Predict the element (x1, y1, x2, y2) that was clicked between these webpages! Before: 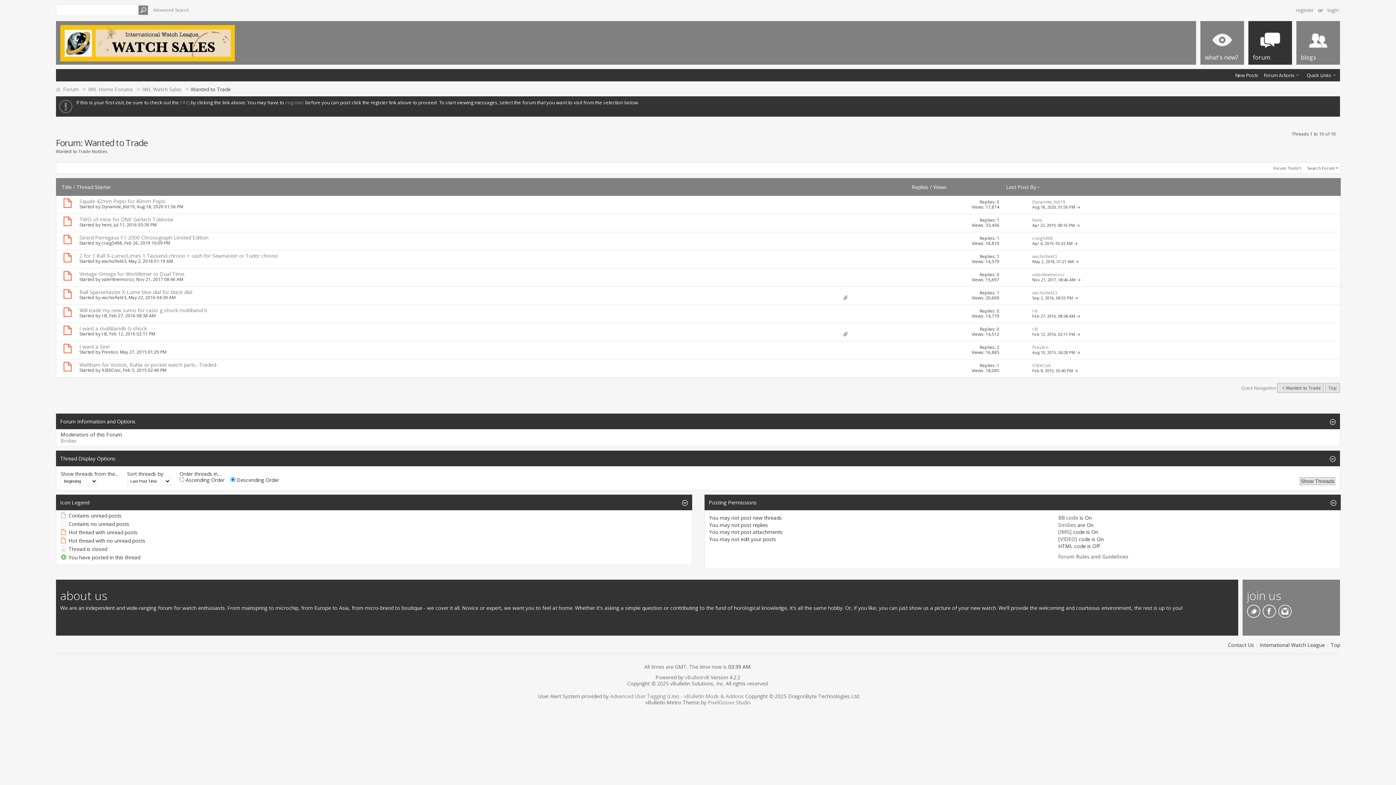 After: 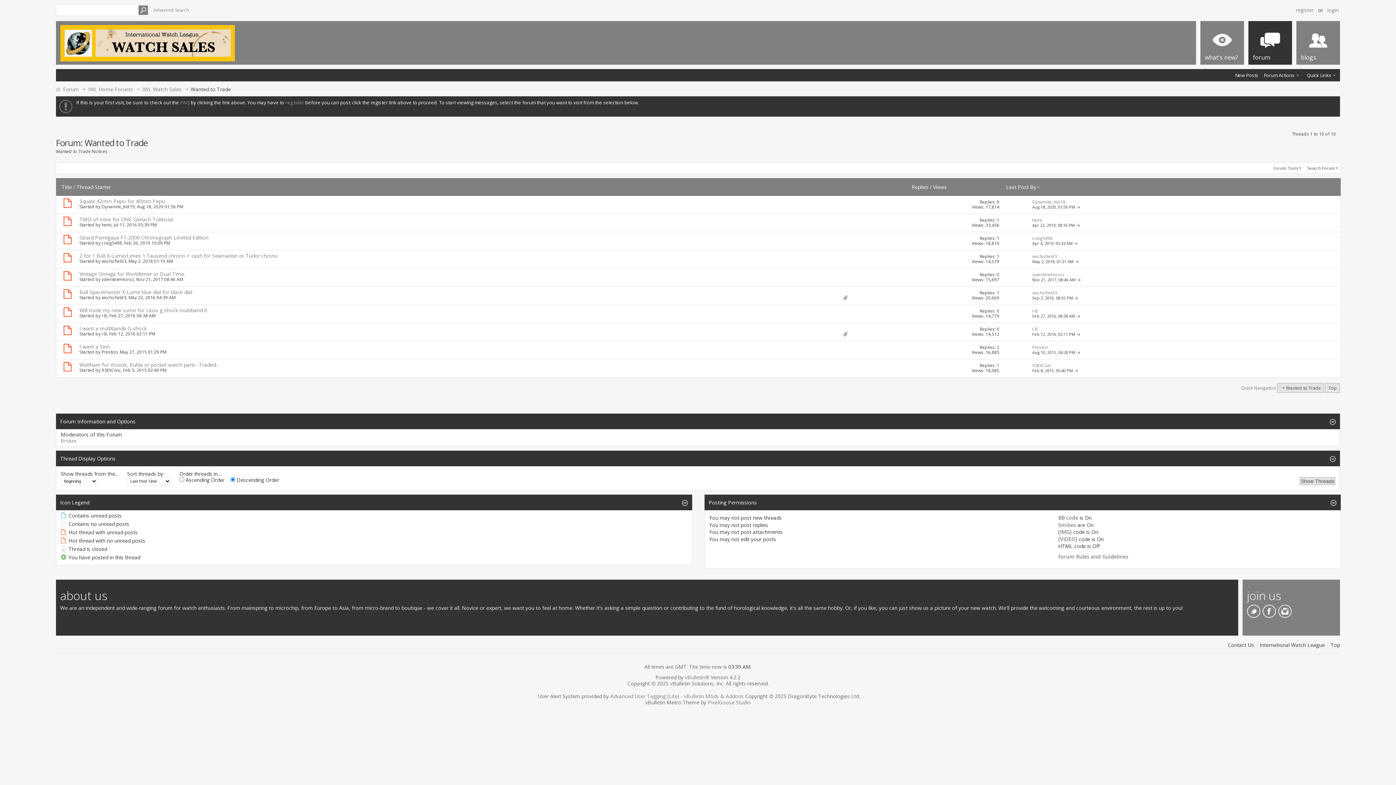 Action: bbox: (56, 196, 79, 213)